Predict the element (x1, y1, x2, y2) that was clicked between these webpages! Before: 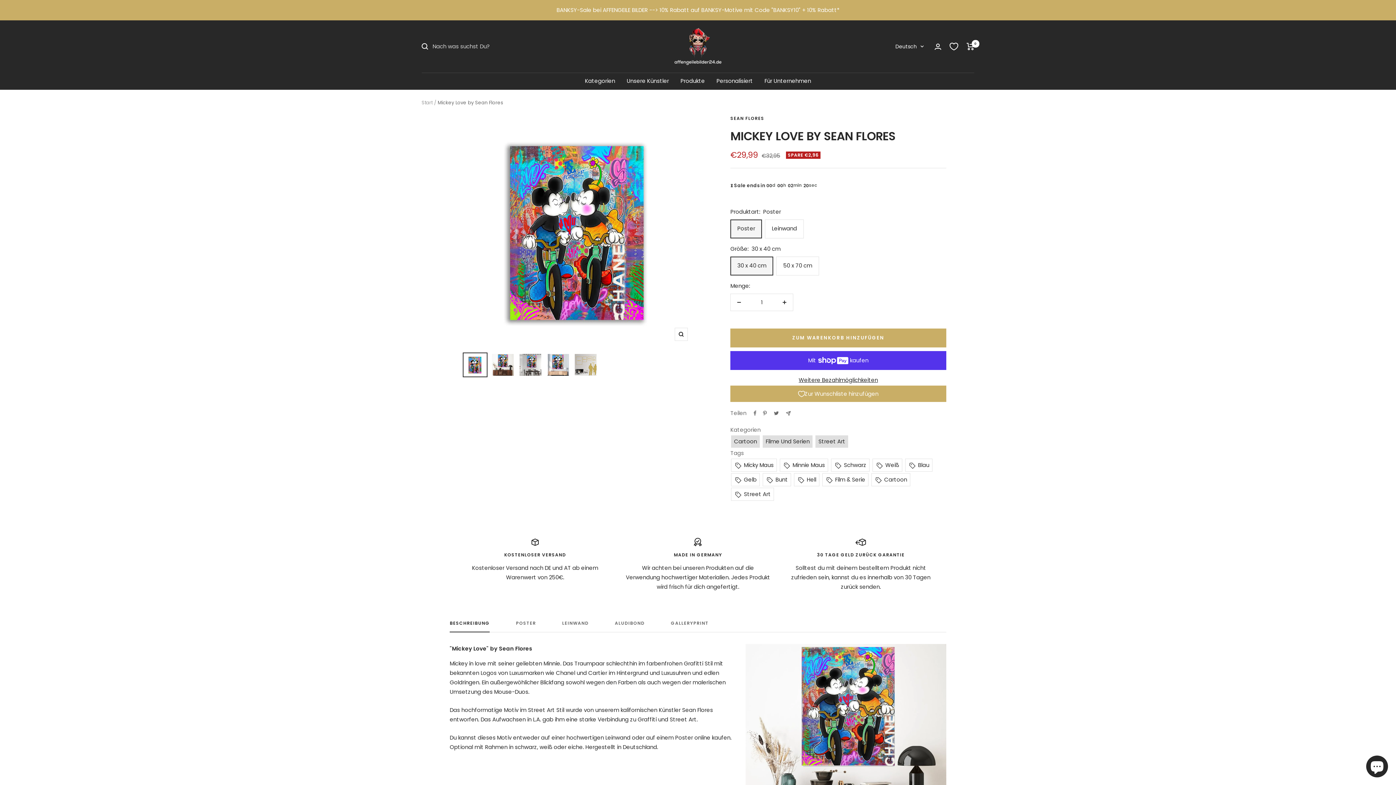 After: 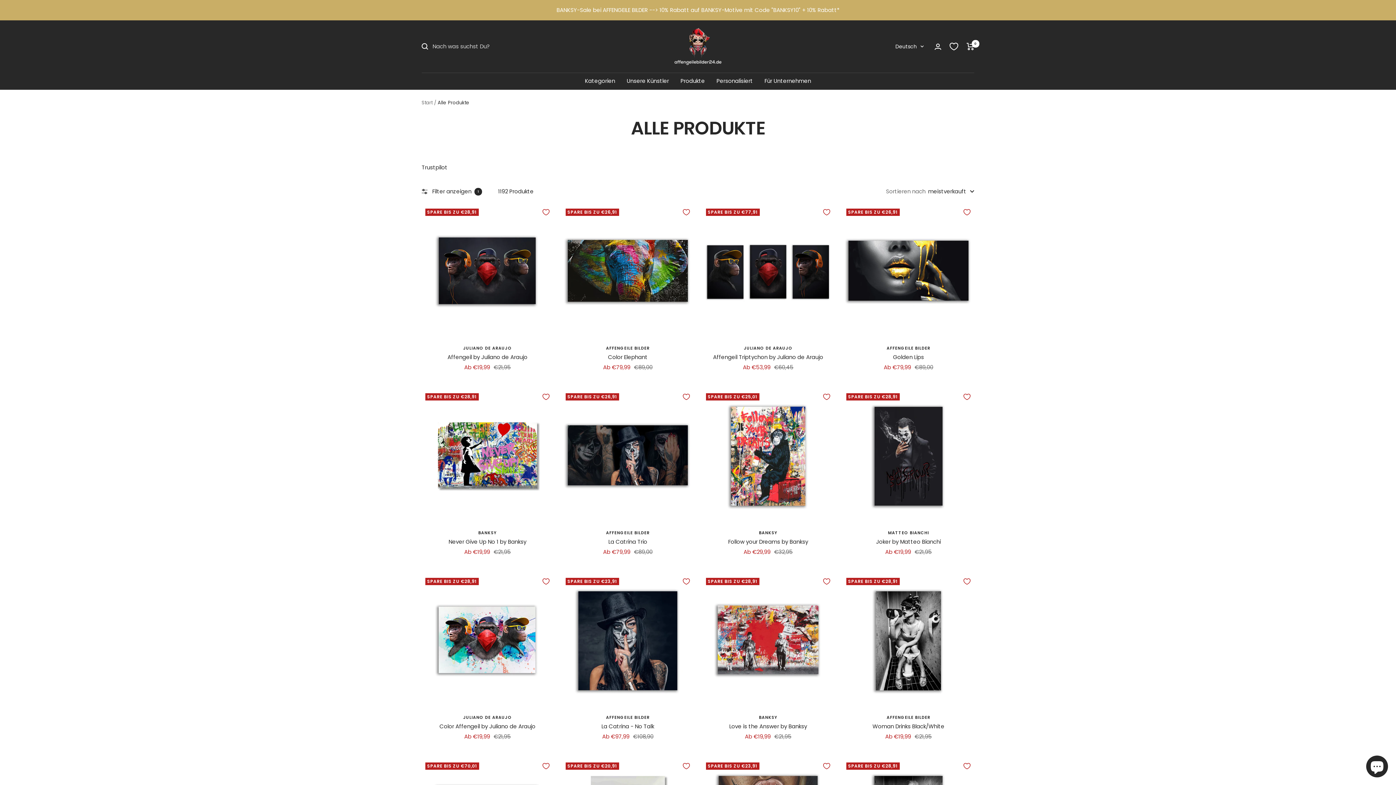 Action: label: Schwarz bbox: (831, 458, 869, 472)